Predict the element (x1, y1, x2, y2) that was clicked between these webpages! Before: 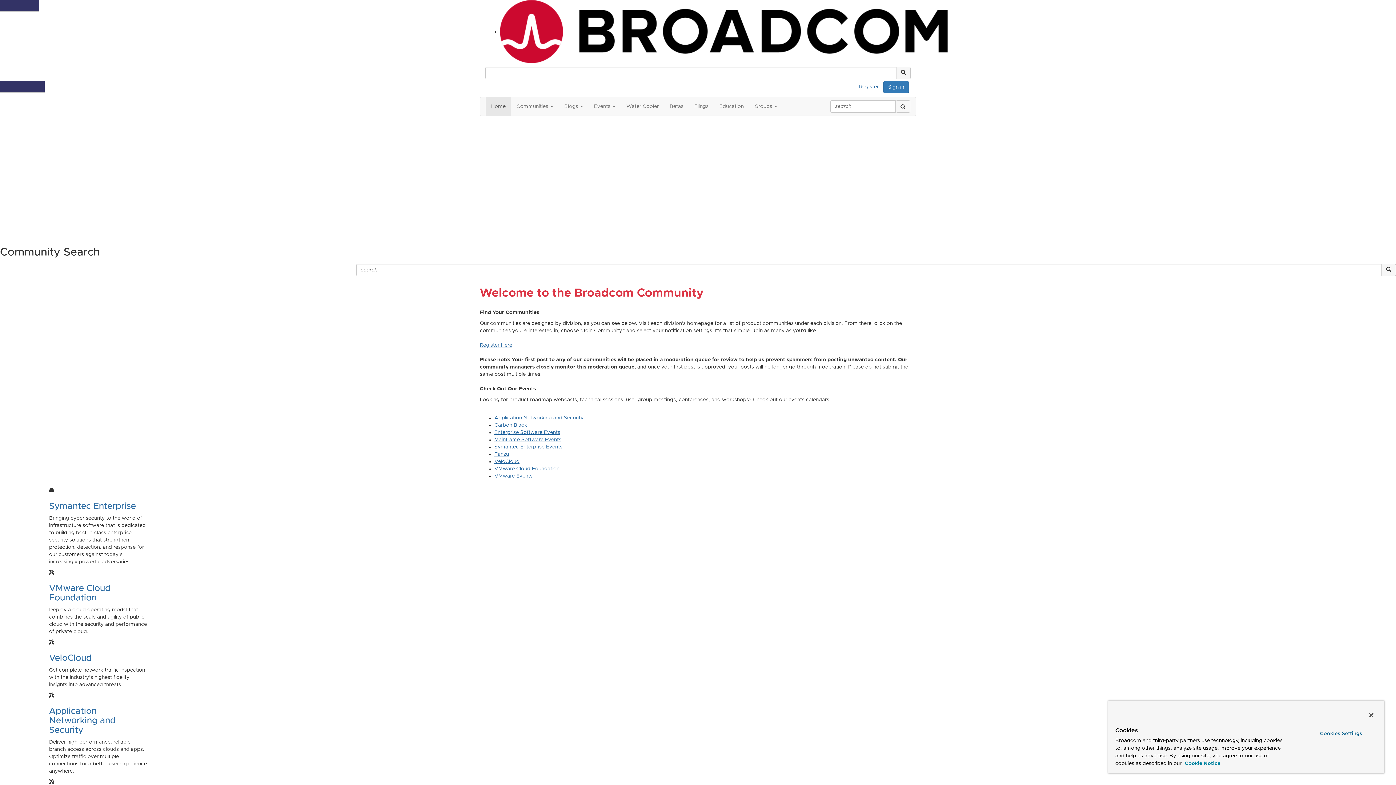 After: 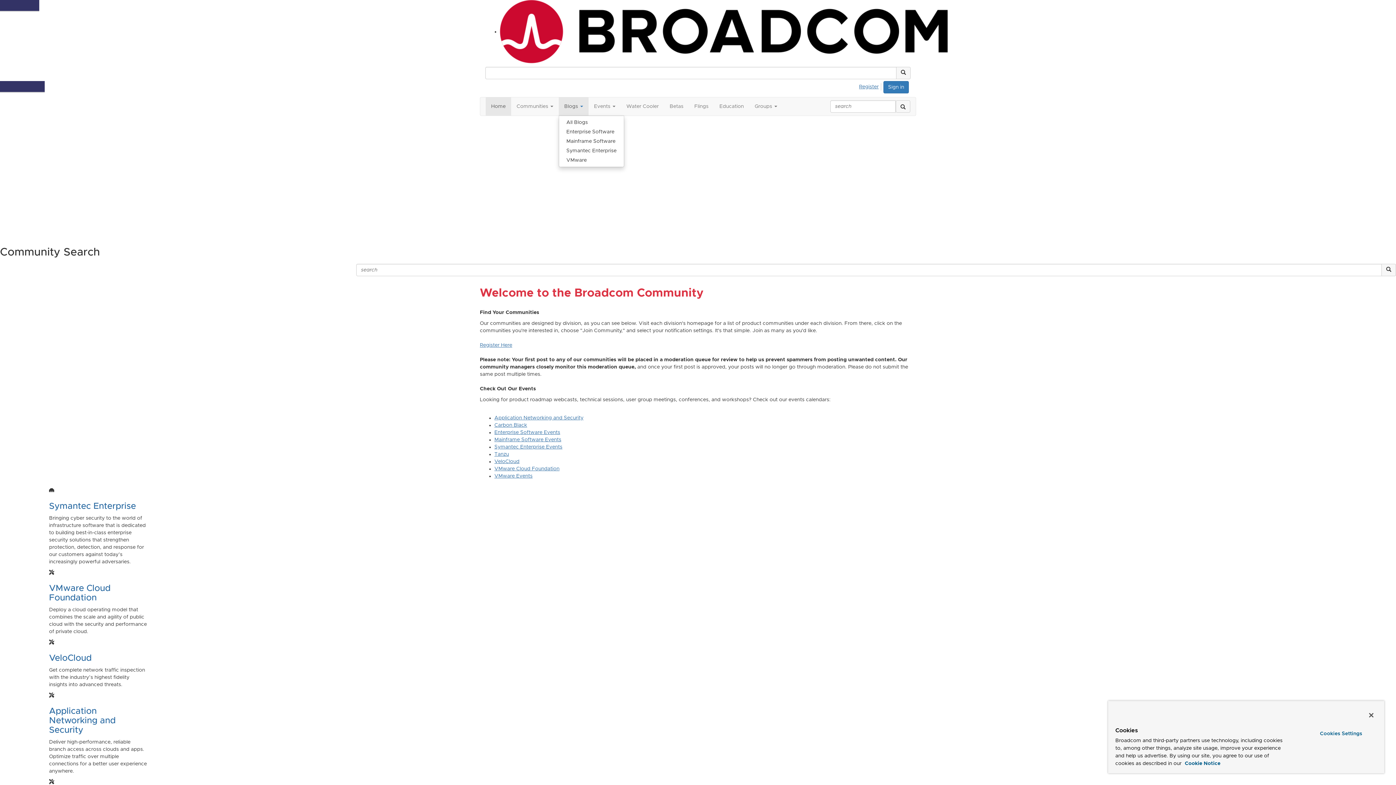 Action: label: Show Blogs submenu bbox: (558, 97, 588, 115)